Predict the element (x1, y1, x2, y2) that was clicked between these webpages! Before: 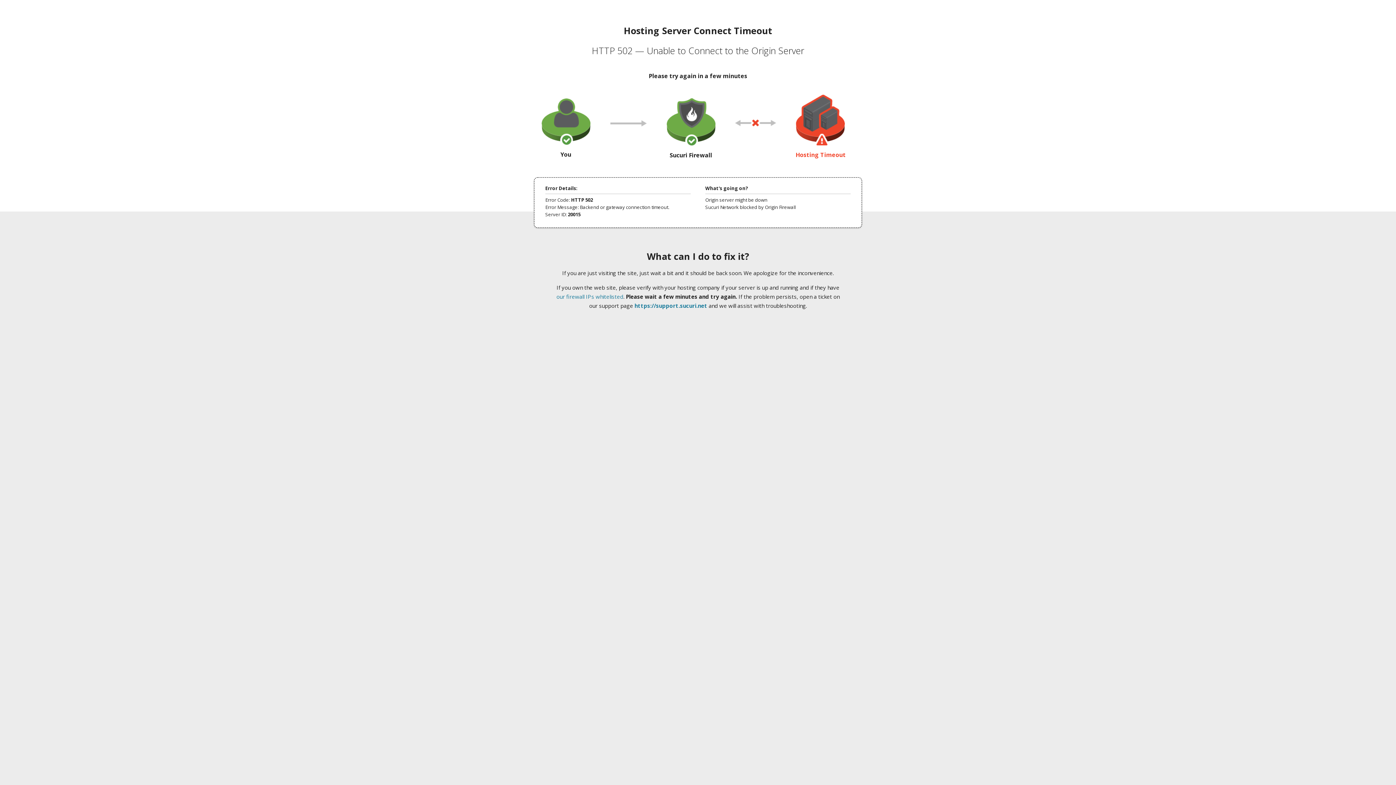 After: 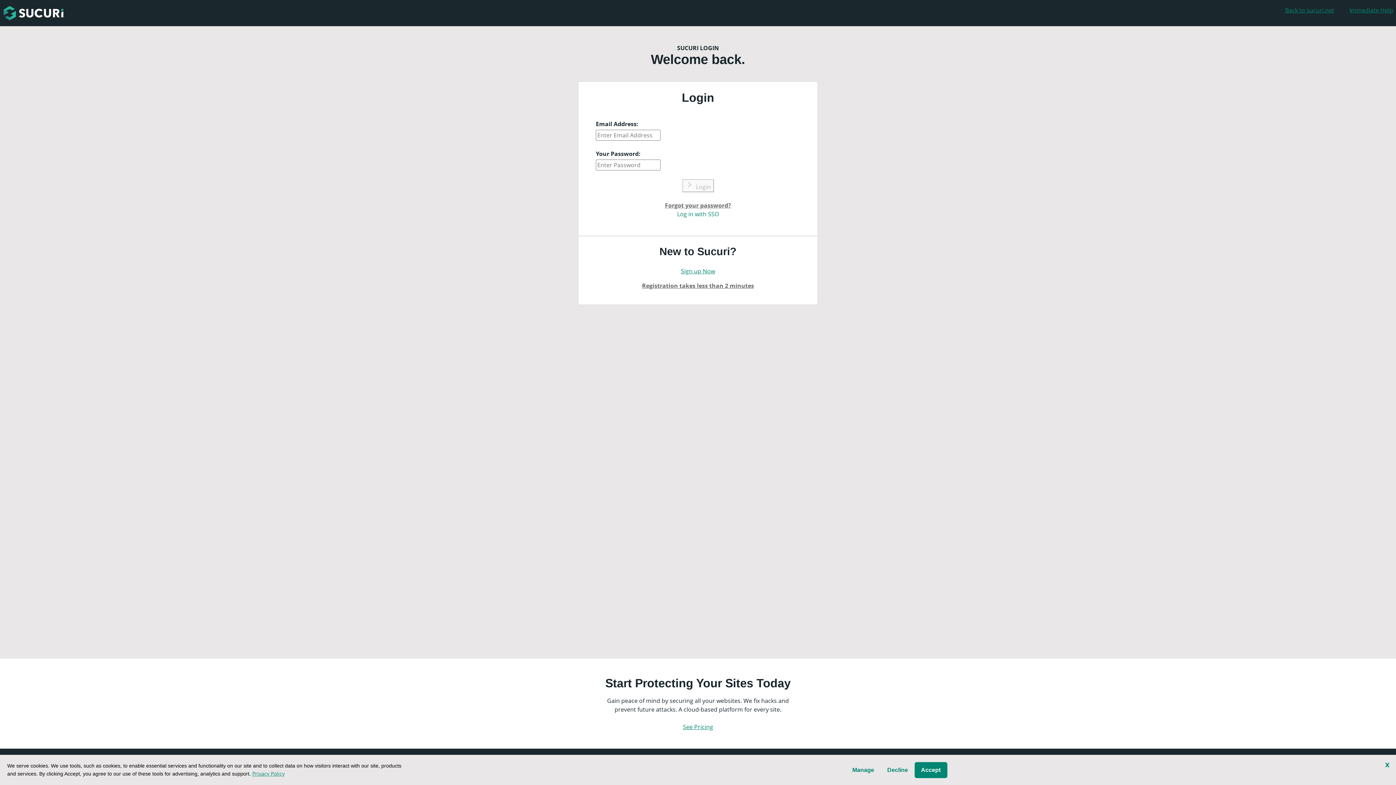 Action: label: https://support.sucuri.net bbox: (634, 302, 707, 309)